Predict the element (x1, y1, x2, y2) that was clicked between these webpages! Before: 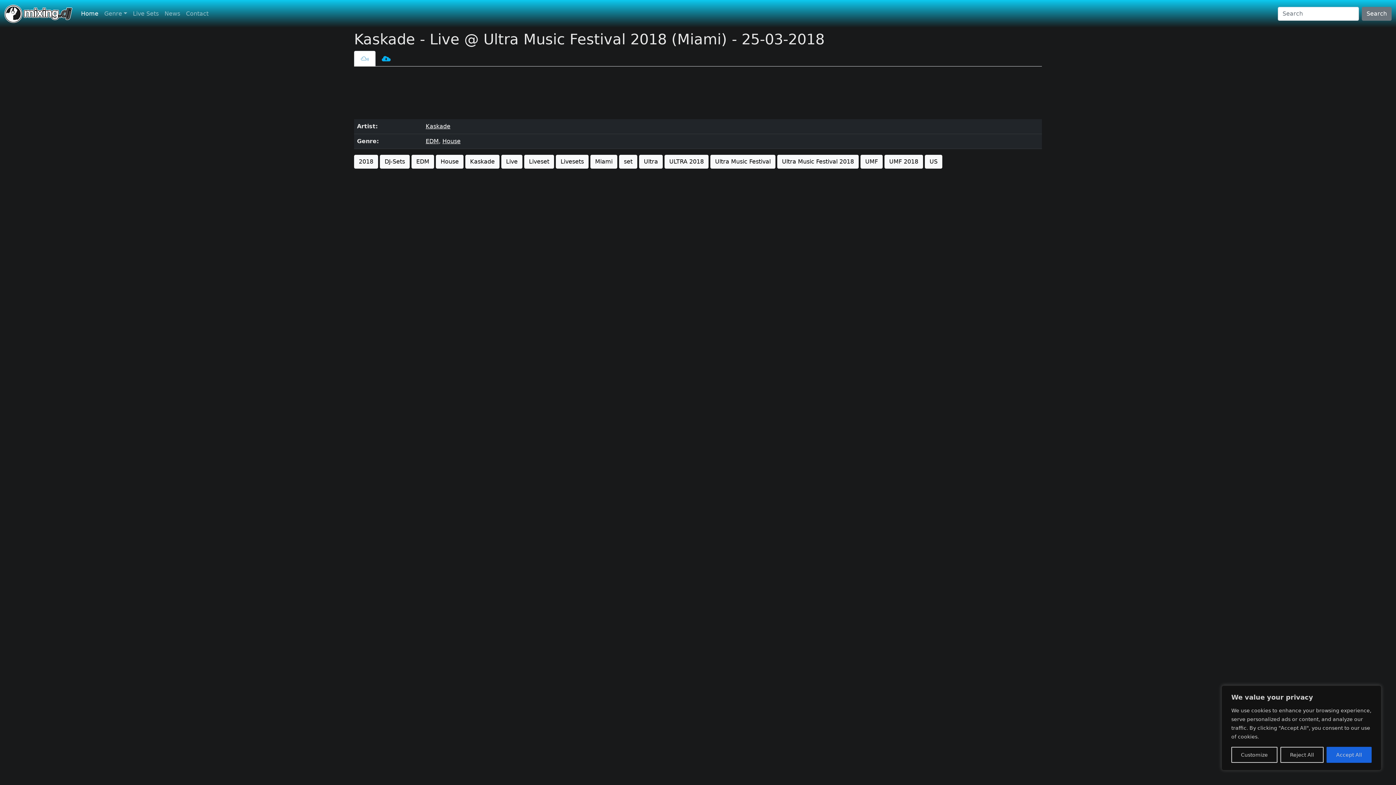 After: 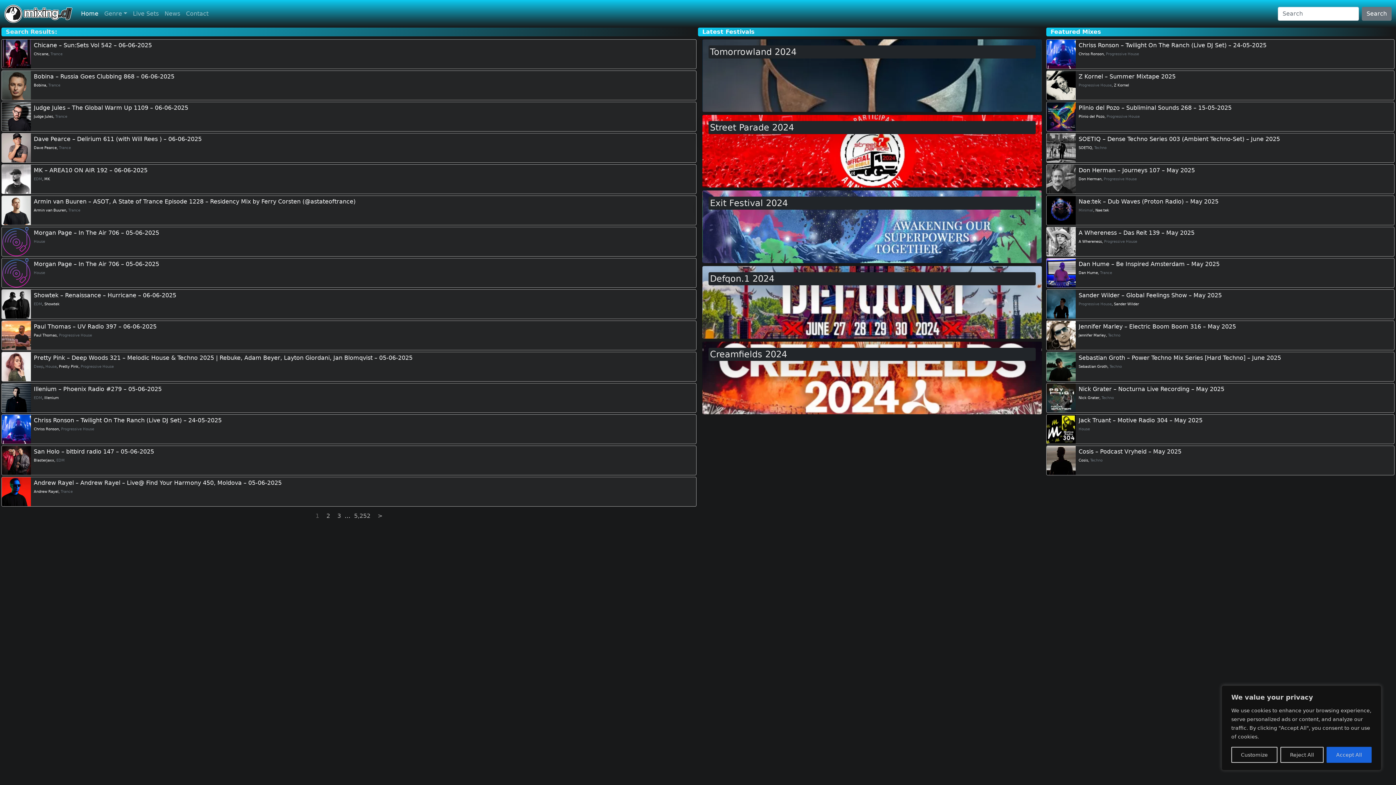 Action: bbox: (1362, 6, 1391, 20) label: Search